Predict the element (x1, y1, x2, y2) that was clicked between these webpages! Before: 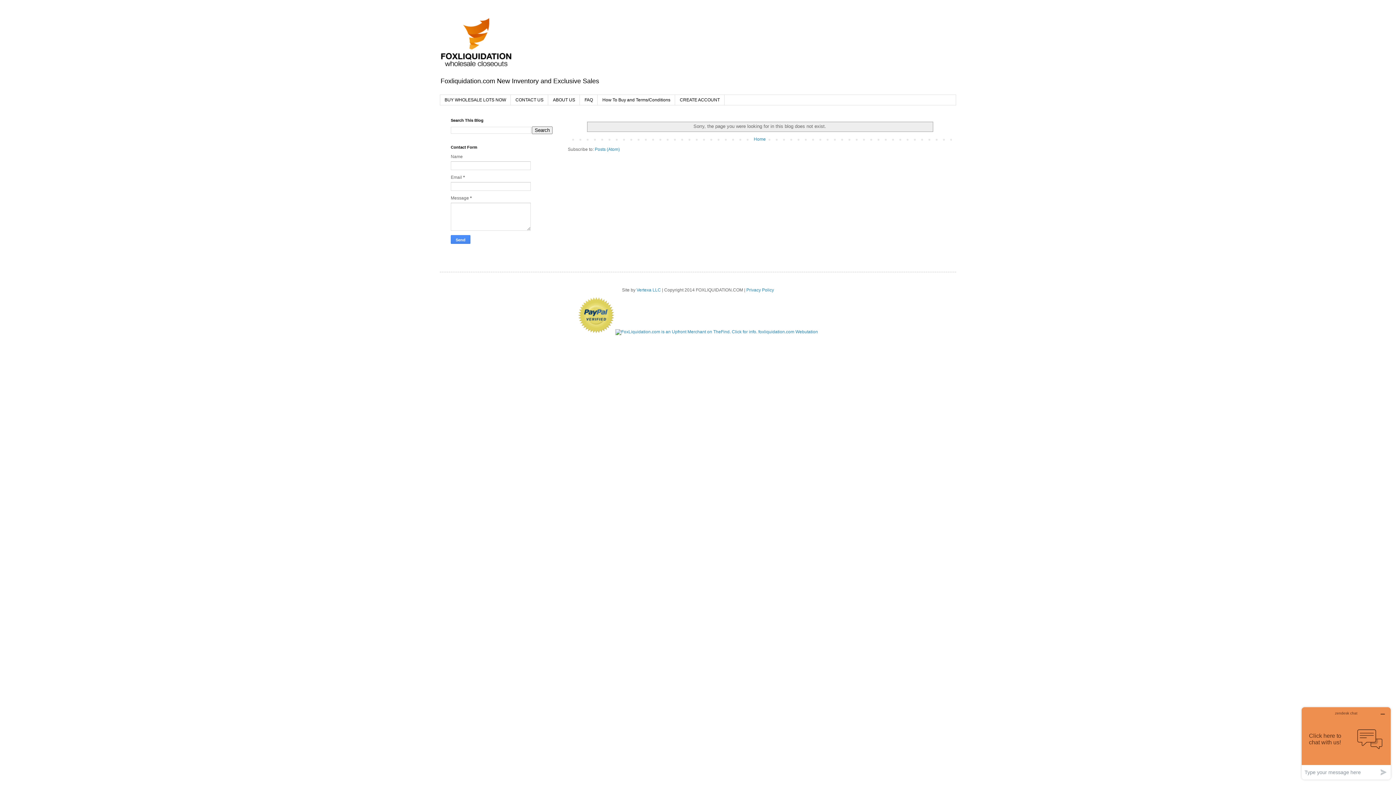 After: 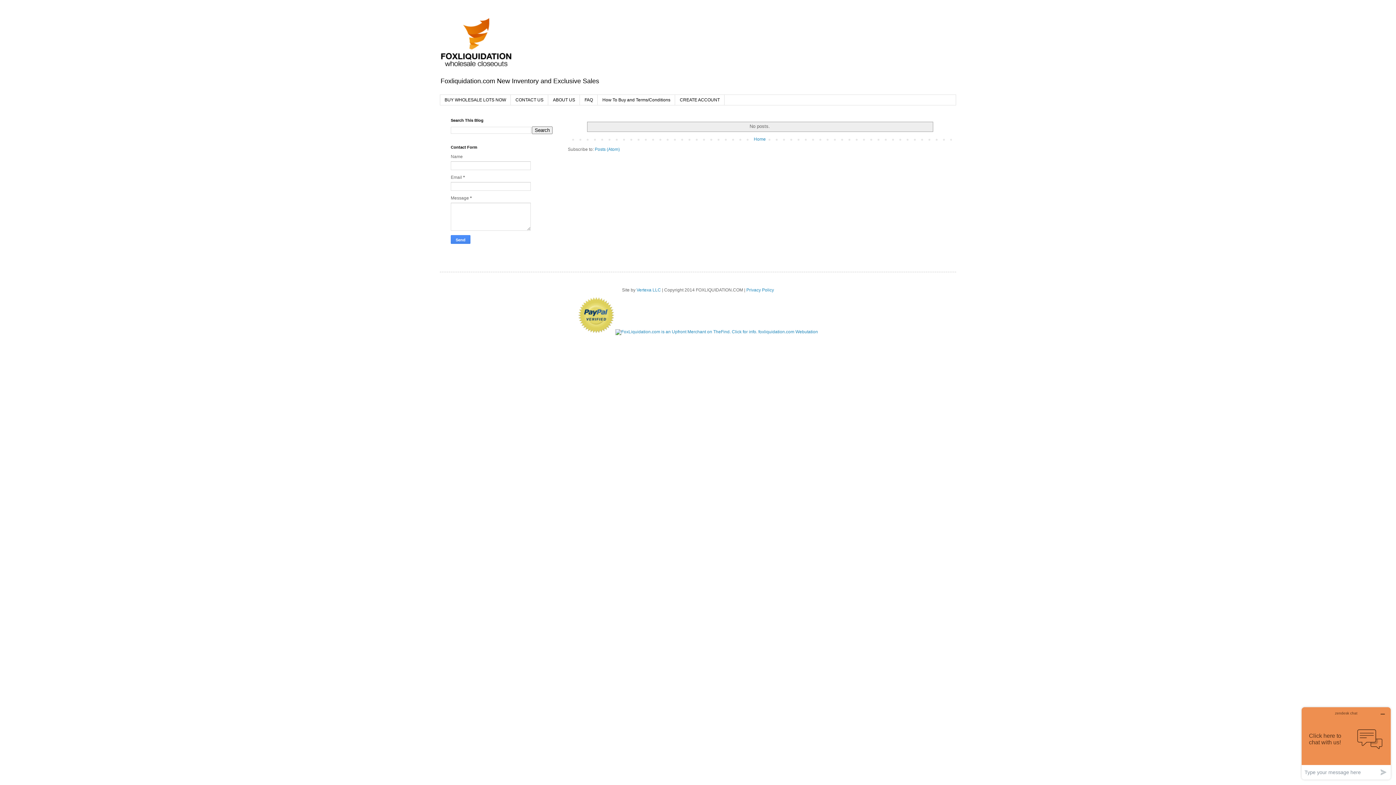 Action: bbox: (752, 135, 767, 143) label: Home